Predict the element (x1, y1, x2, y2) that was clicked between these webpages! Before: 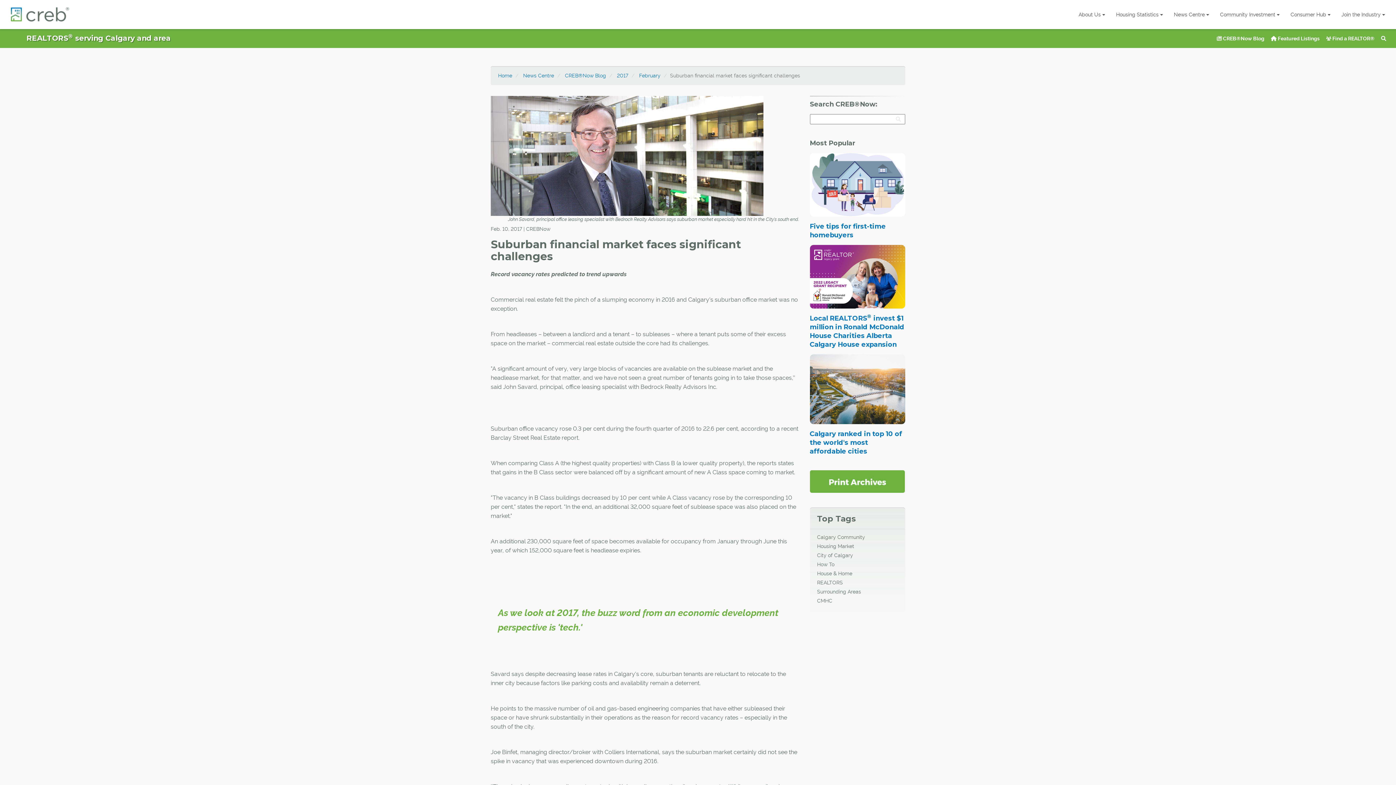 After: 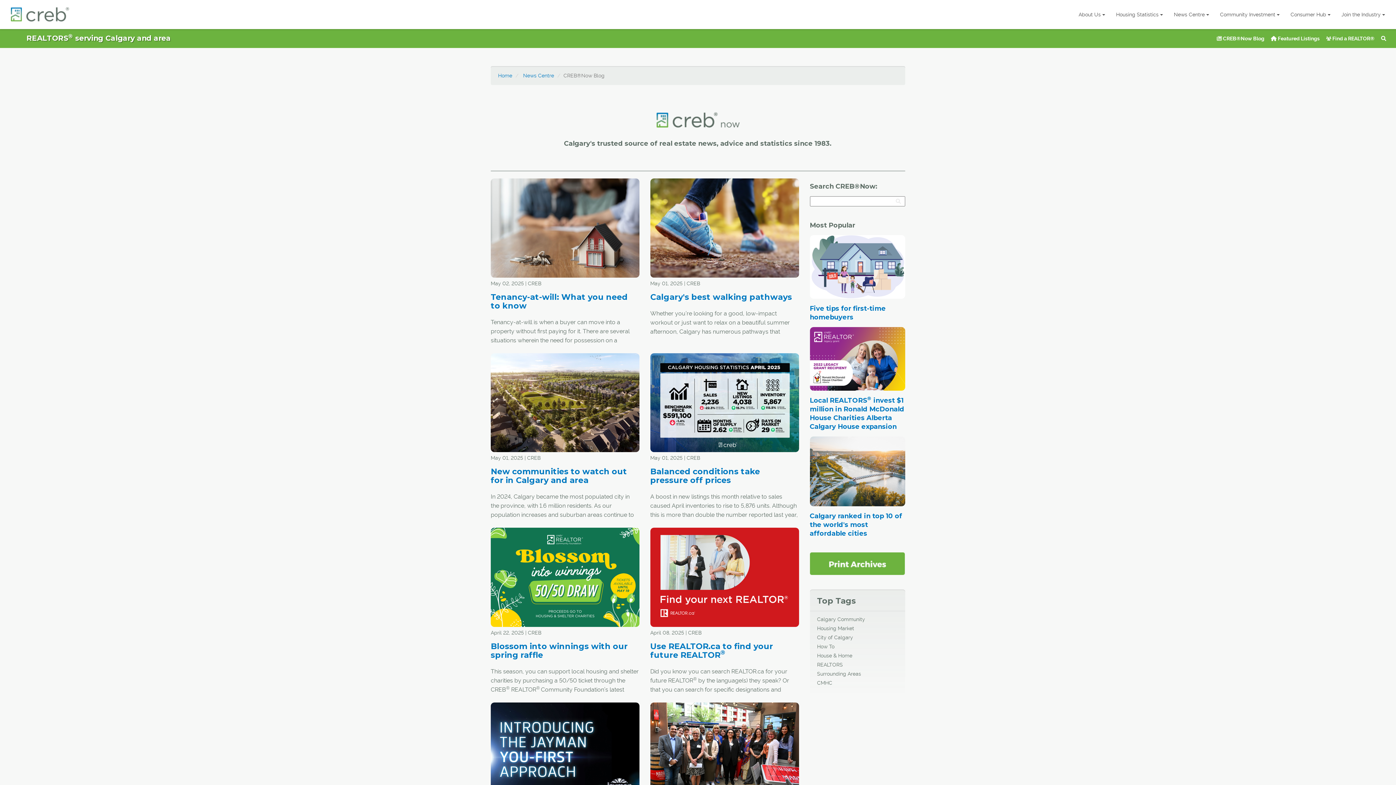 Action: label: CREB®Now Blog bbox: (565, 72, 606, 78)